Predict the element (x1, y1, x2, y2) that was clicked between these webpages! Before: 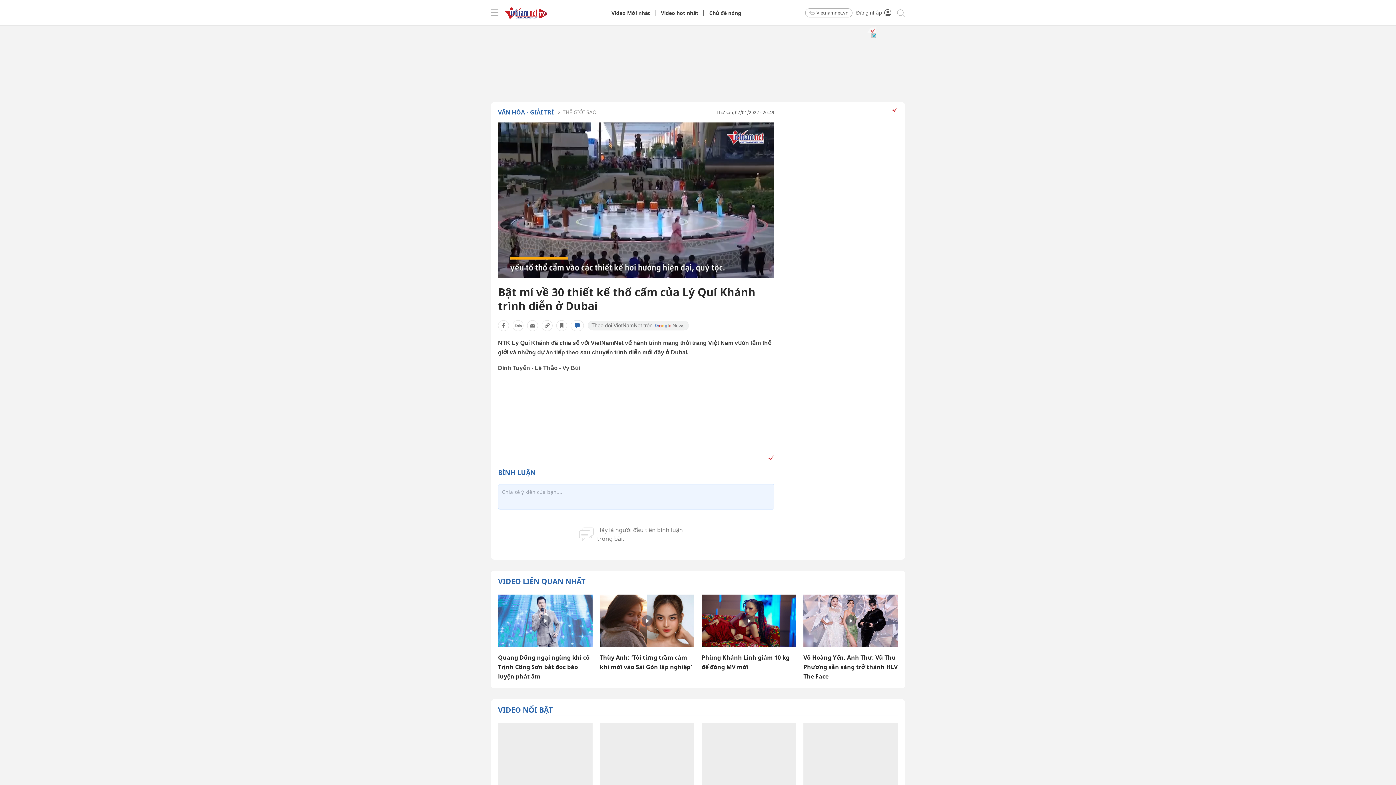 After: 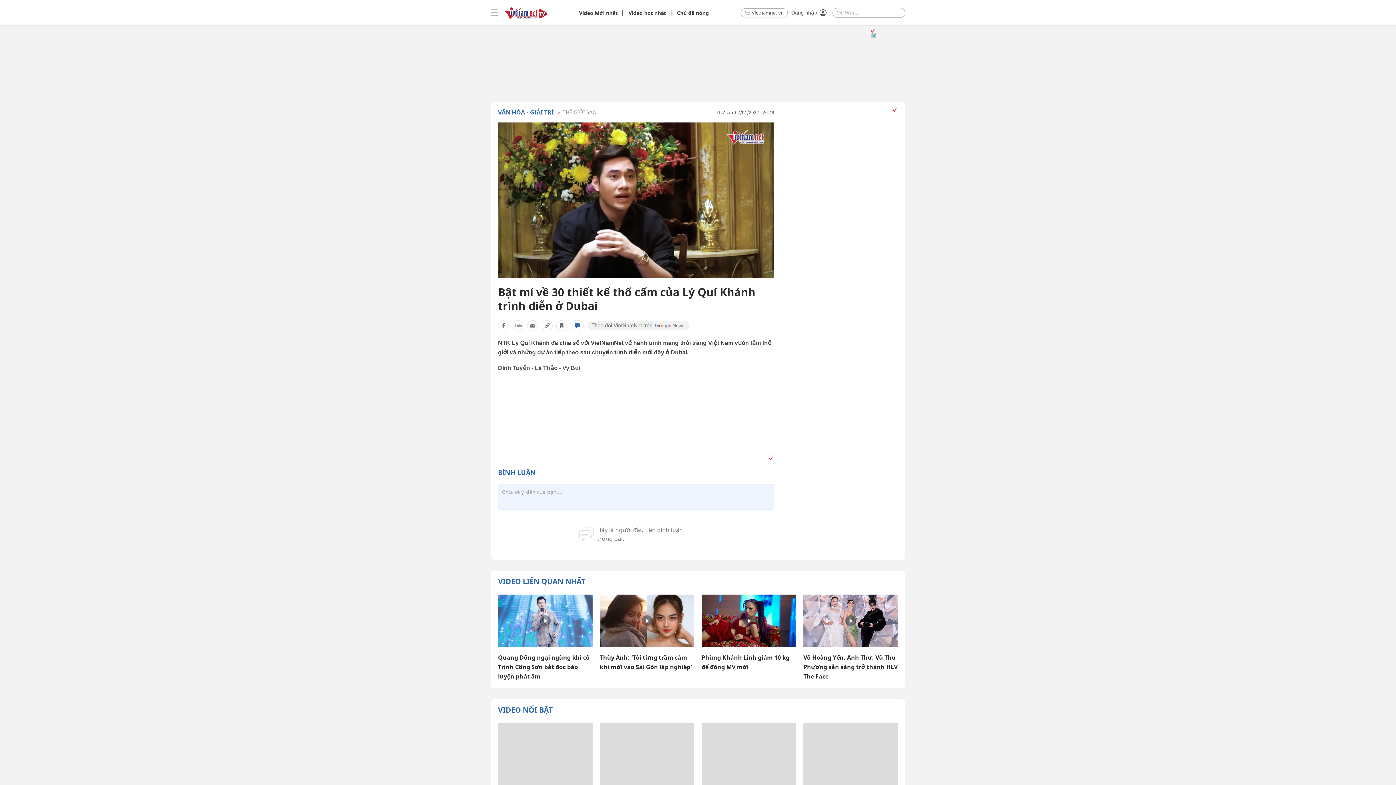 Action: bbox: (897, 9, 905, 17)